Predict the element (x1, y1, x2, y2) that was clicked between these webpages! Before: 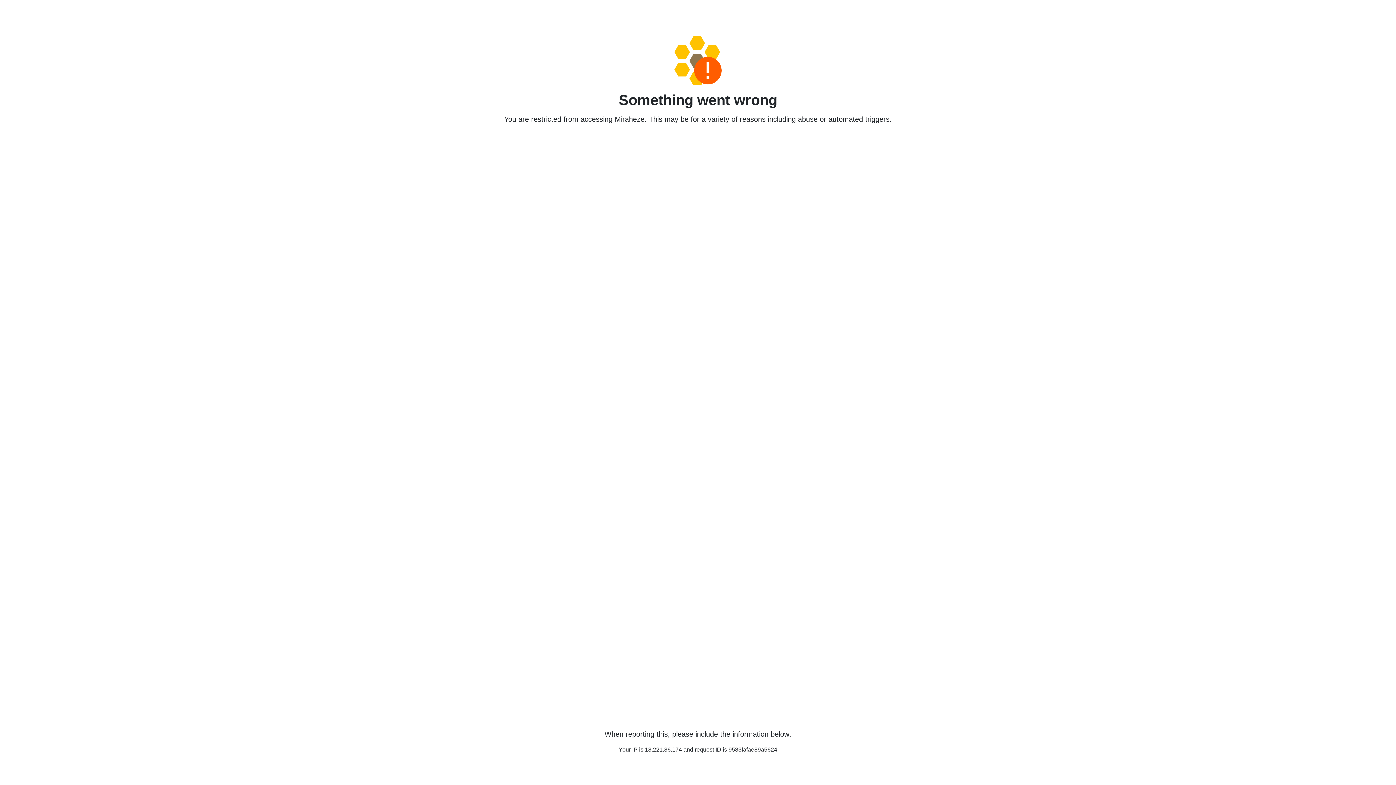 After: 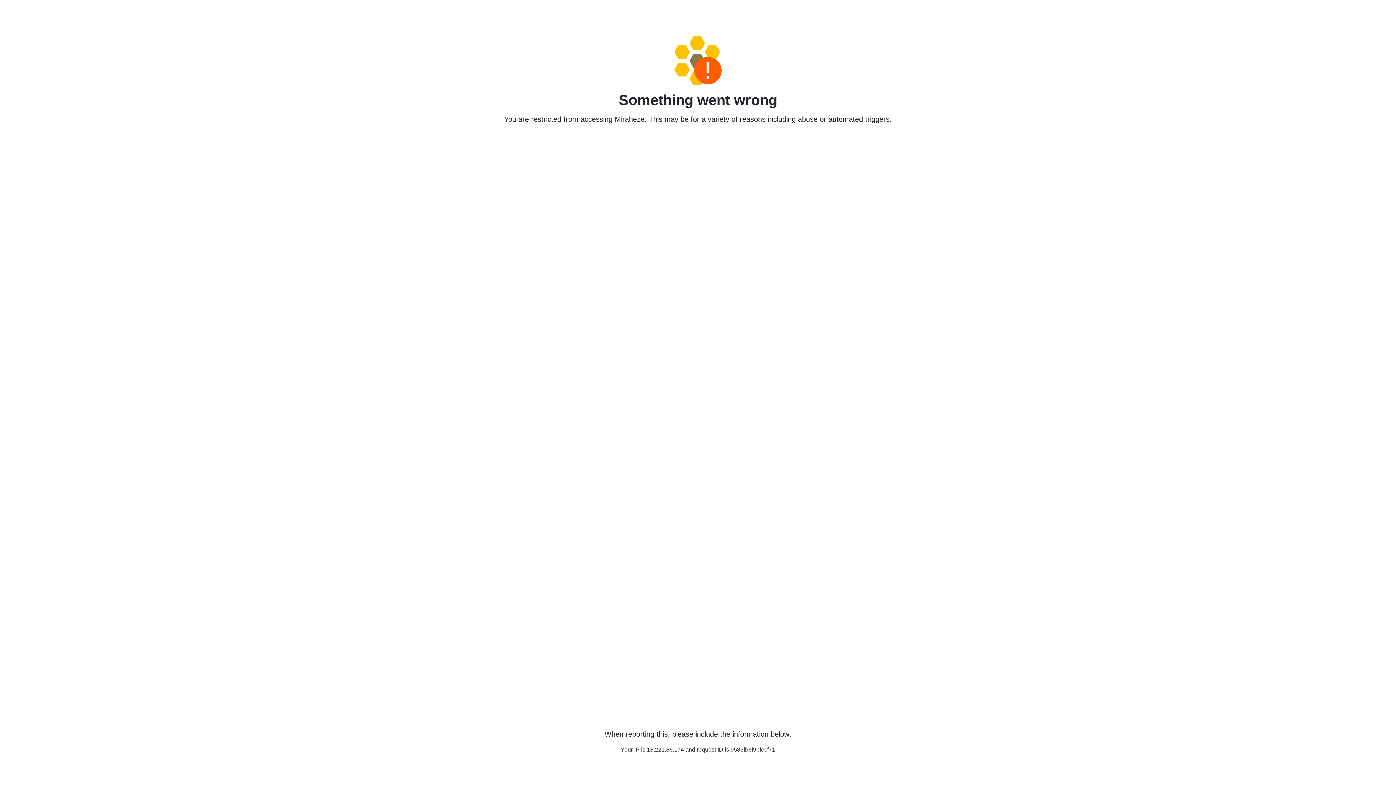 Action: bbox: (458, 36, 938, 85)